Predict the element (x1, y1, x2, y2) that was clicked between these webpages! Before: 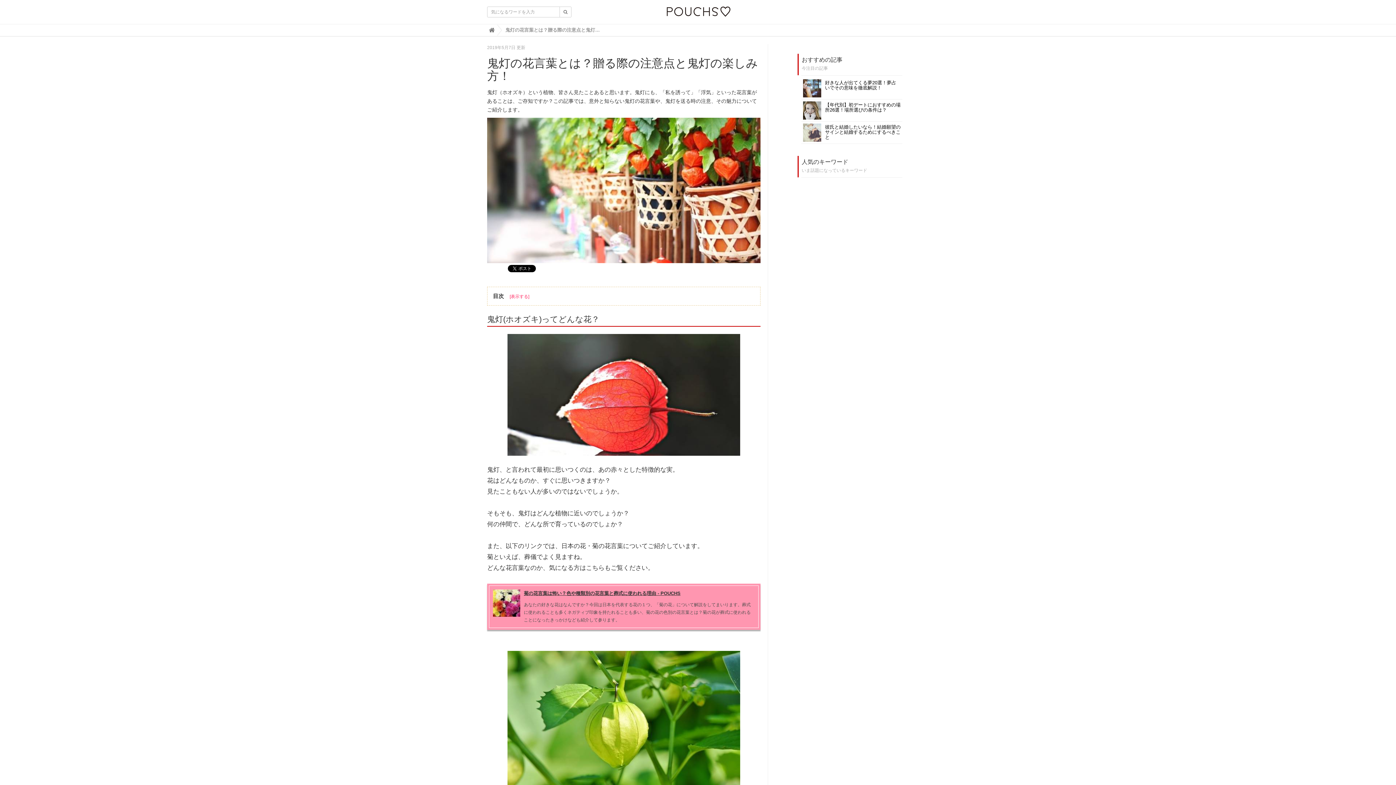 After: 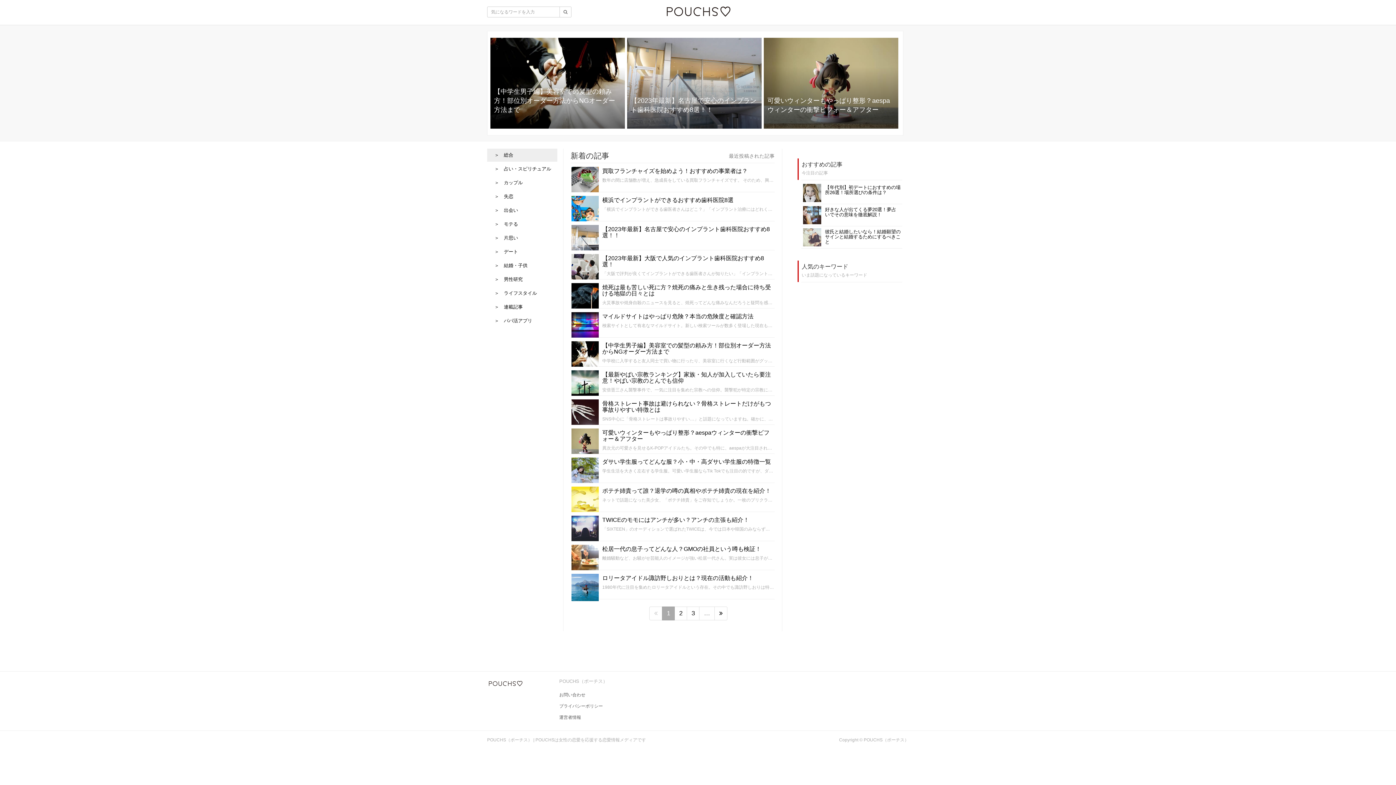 Action: label: 
POUCHS（ポーチス） bbox: (489, 27, 494, 32)